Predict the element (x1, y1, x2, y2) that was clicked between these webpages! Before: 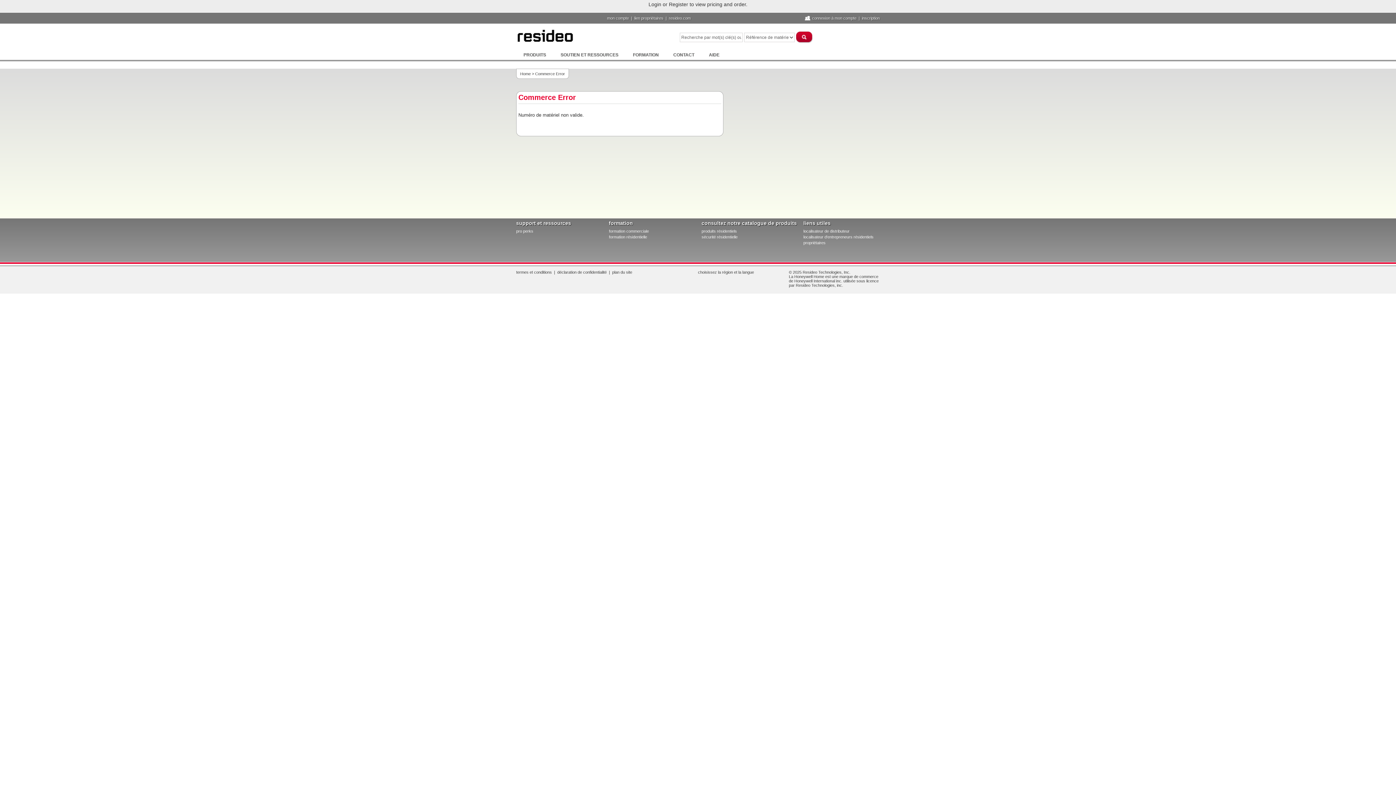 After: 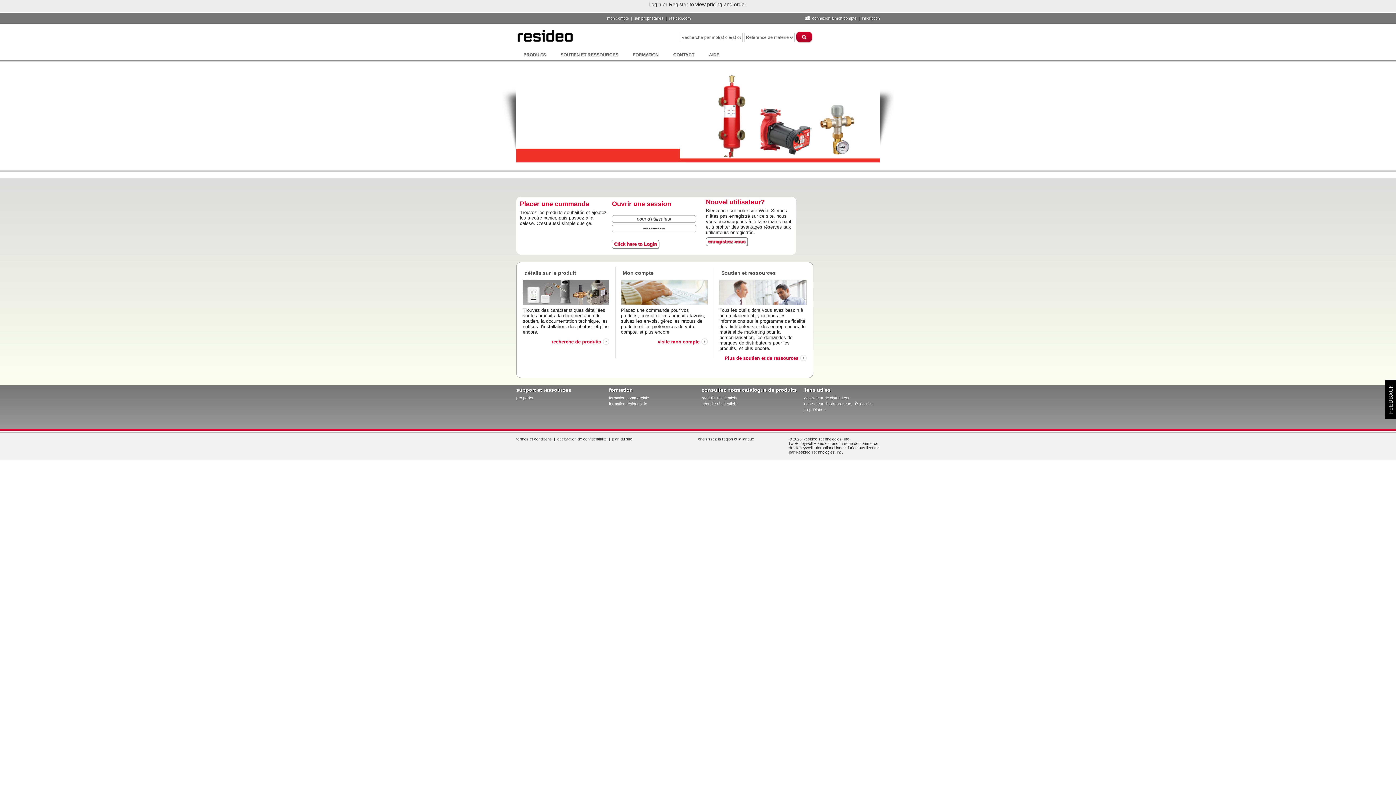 Action: bbox: (516, 38, 574, 44)